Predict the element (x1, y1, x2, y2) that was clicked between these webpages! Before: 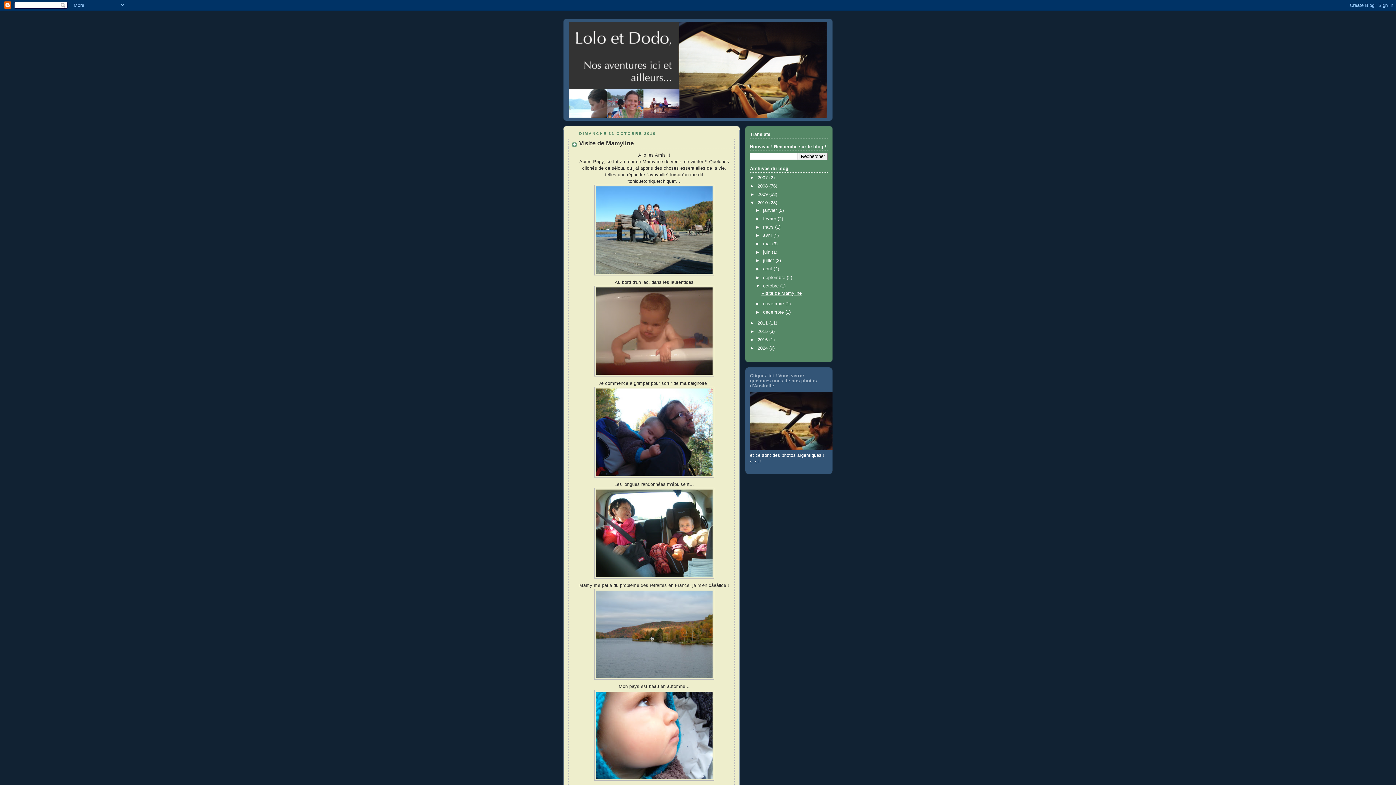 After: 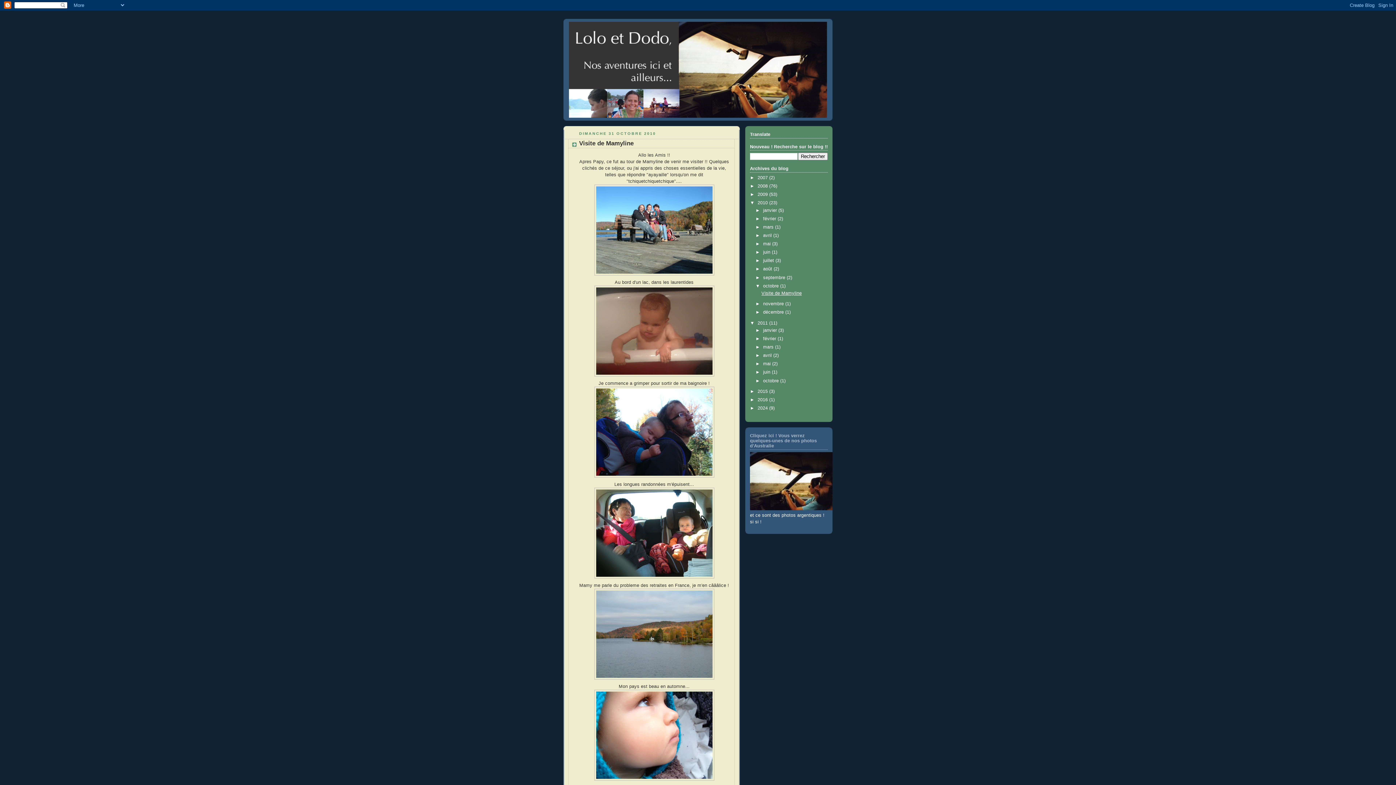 Action: bbox: (750, 320, 757, 325) label: ►  